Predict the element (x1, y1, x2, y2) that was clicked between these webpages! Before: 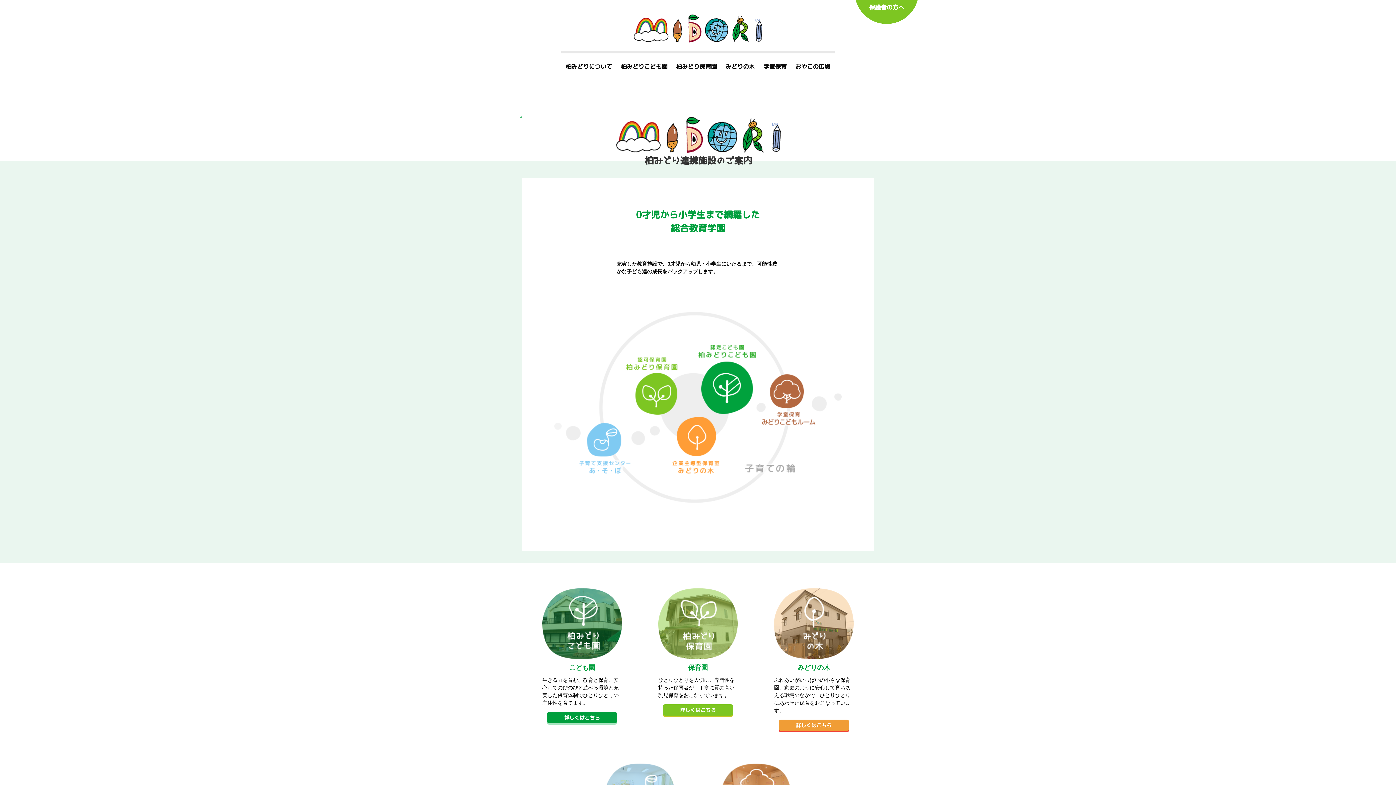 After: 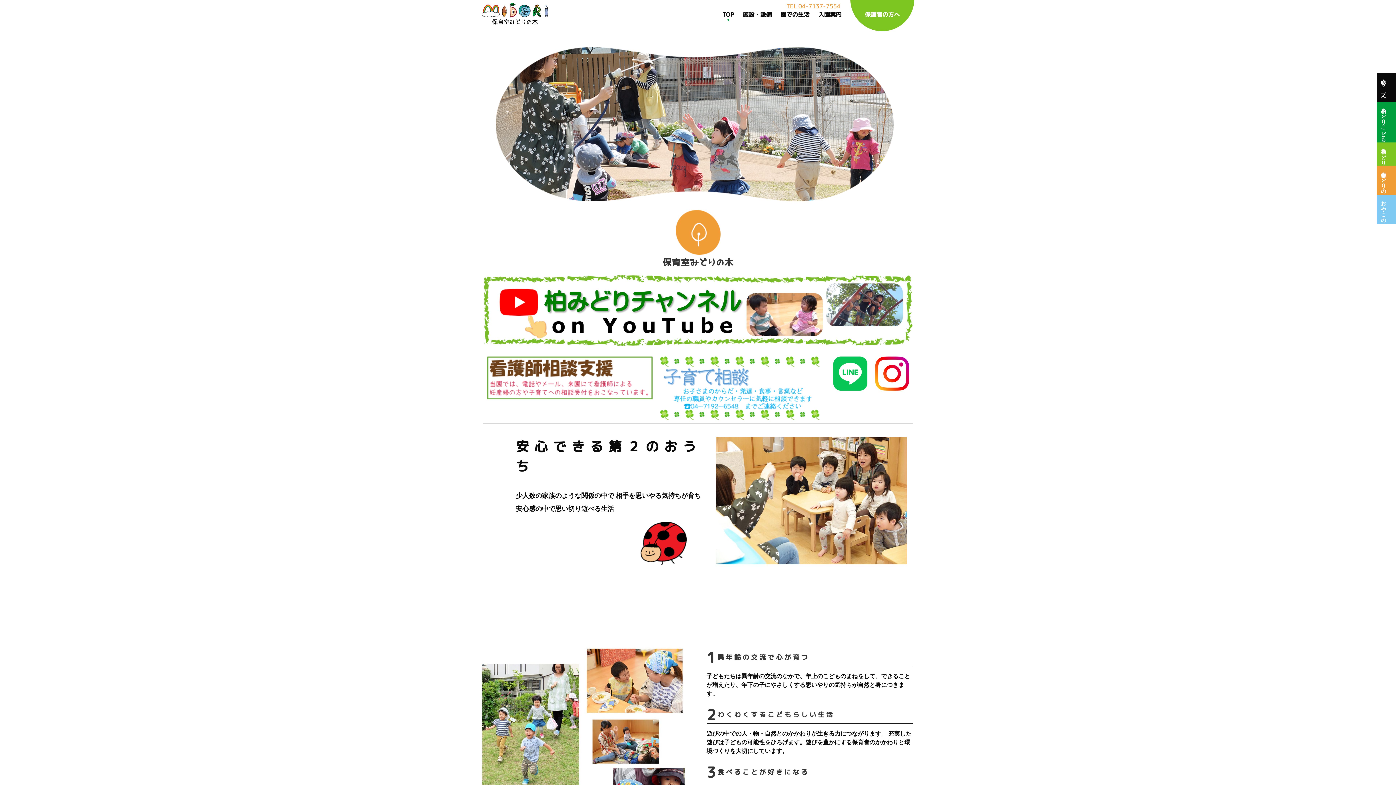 Action: label: みどりの木 bbox: (721, 59, 759, 73)